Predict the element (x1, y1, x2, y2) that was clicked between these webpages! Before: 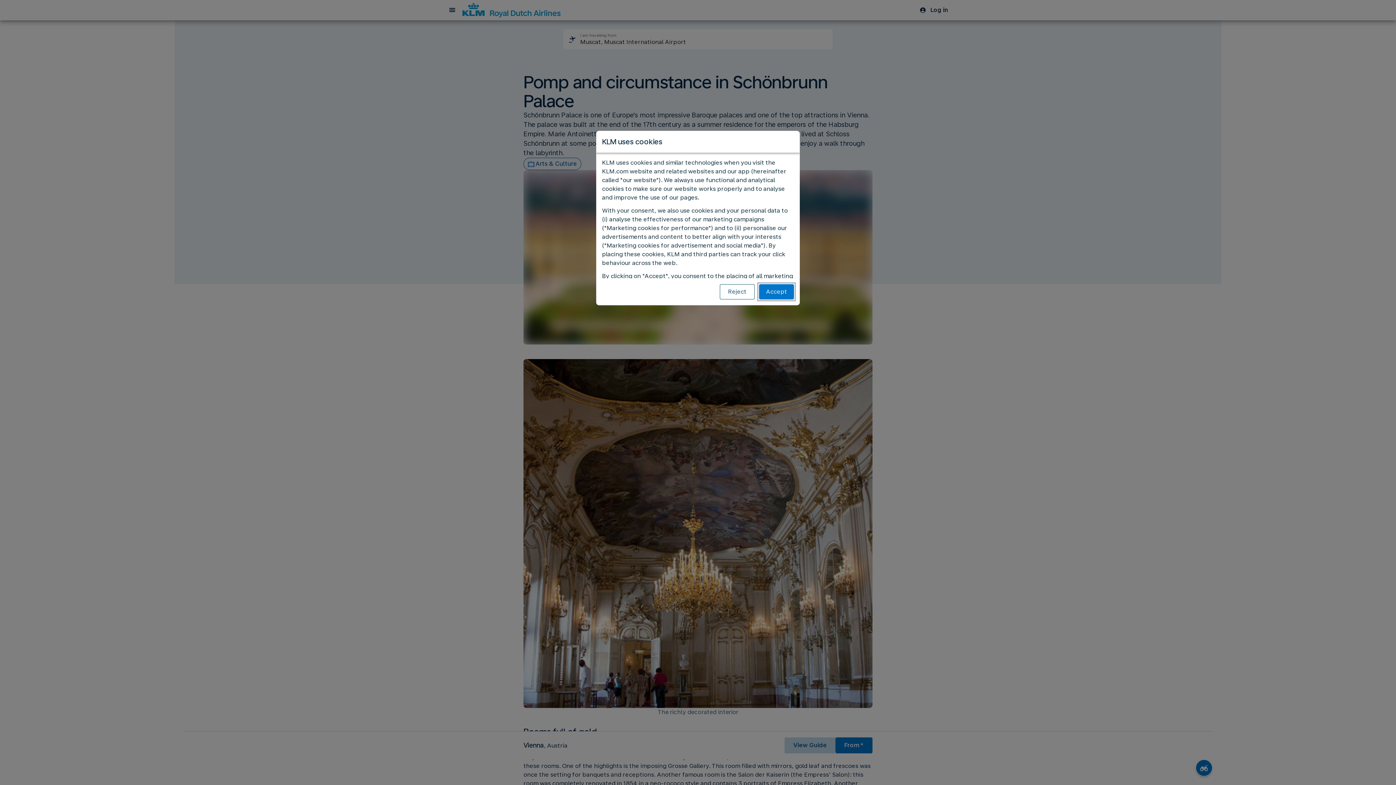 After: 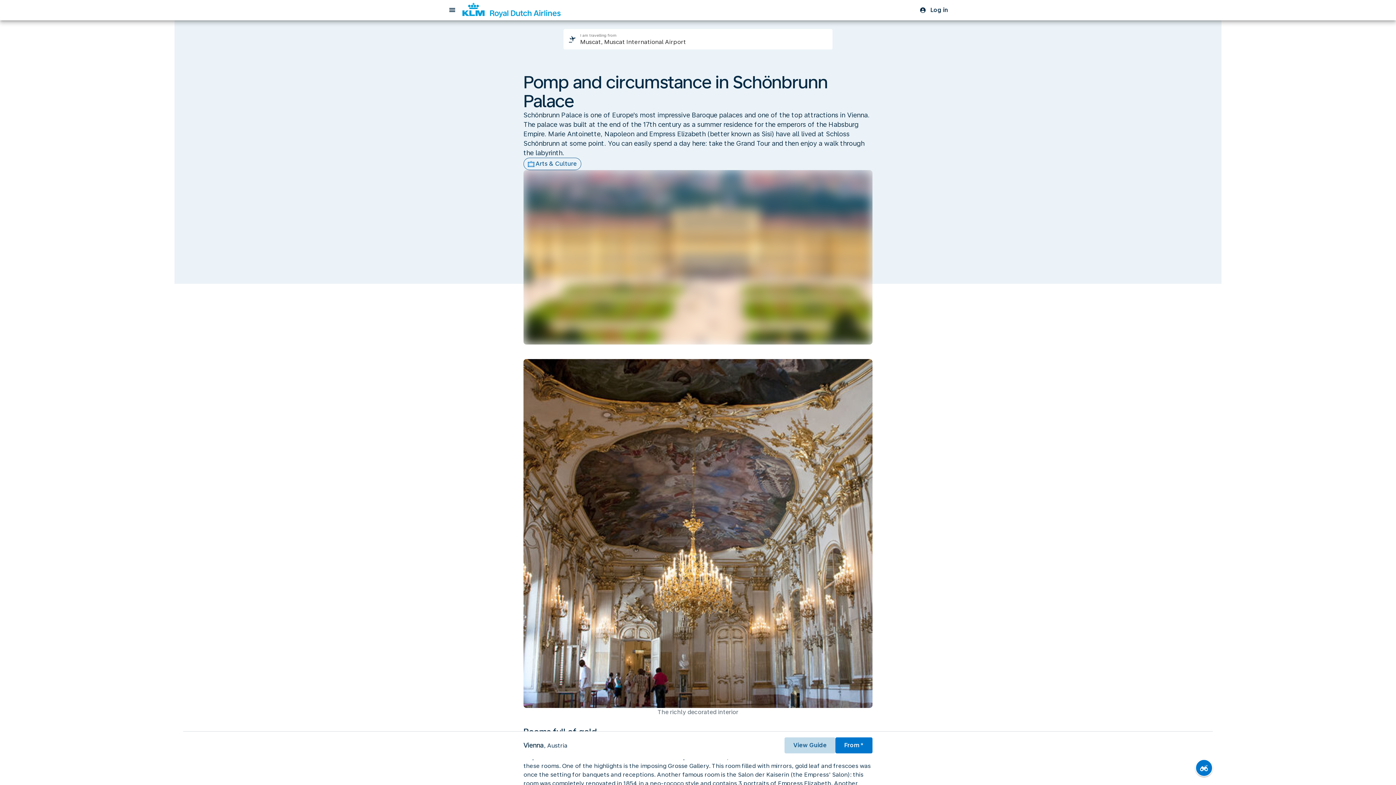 Action: bbox: (759, 284, 794, 299) label: Accept